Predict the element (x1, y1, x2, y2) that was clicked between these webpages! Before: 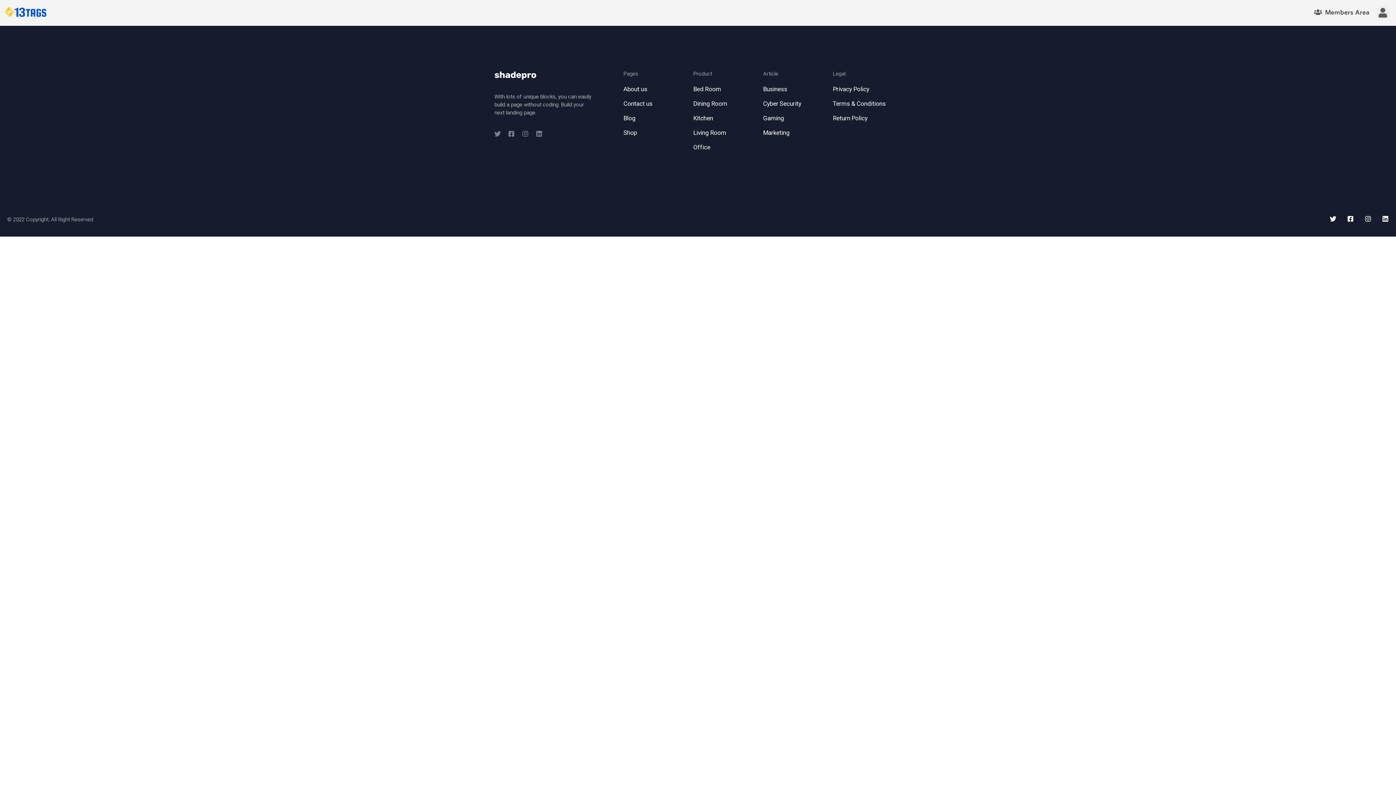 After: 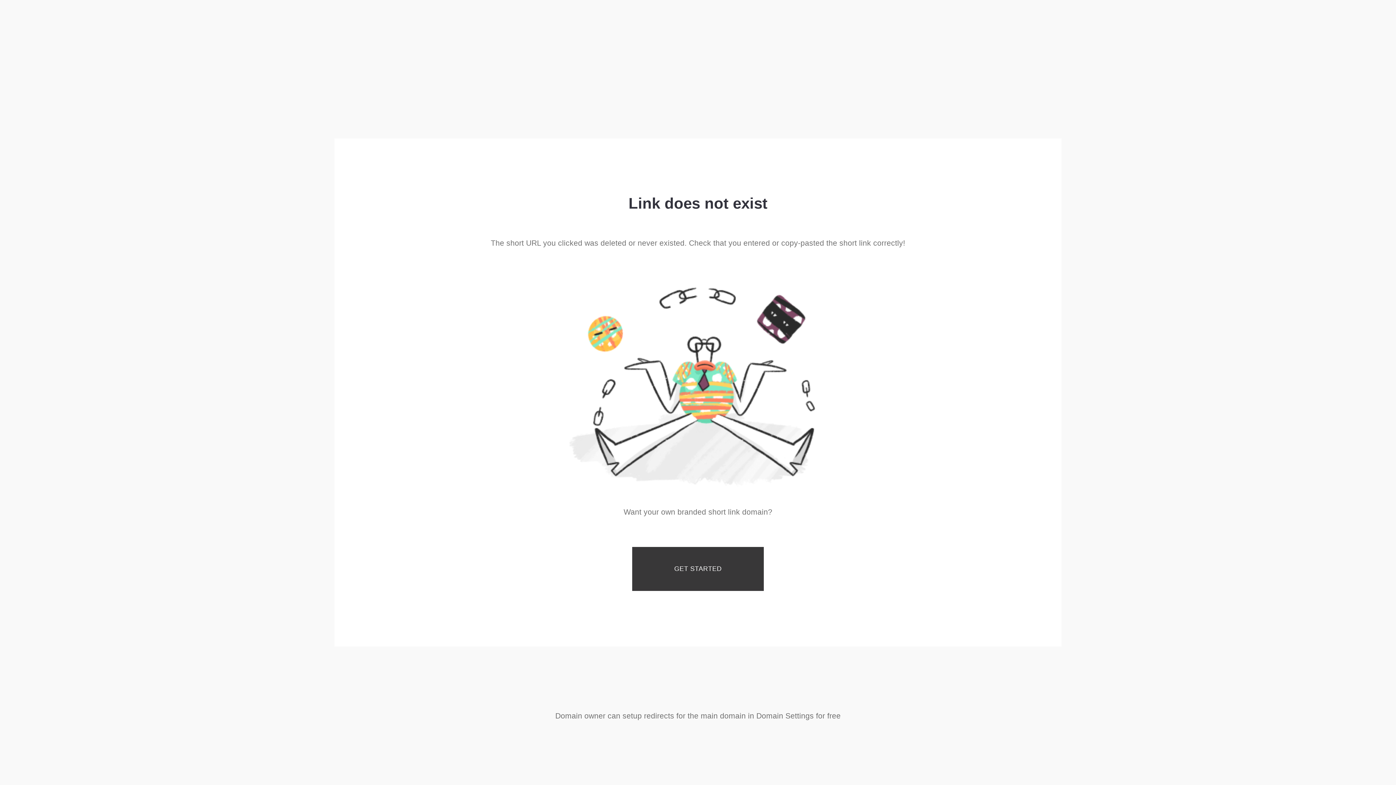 Action: label: Bed Room bbox: (693, 84, 755, 93)